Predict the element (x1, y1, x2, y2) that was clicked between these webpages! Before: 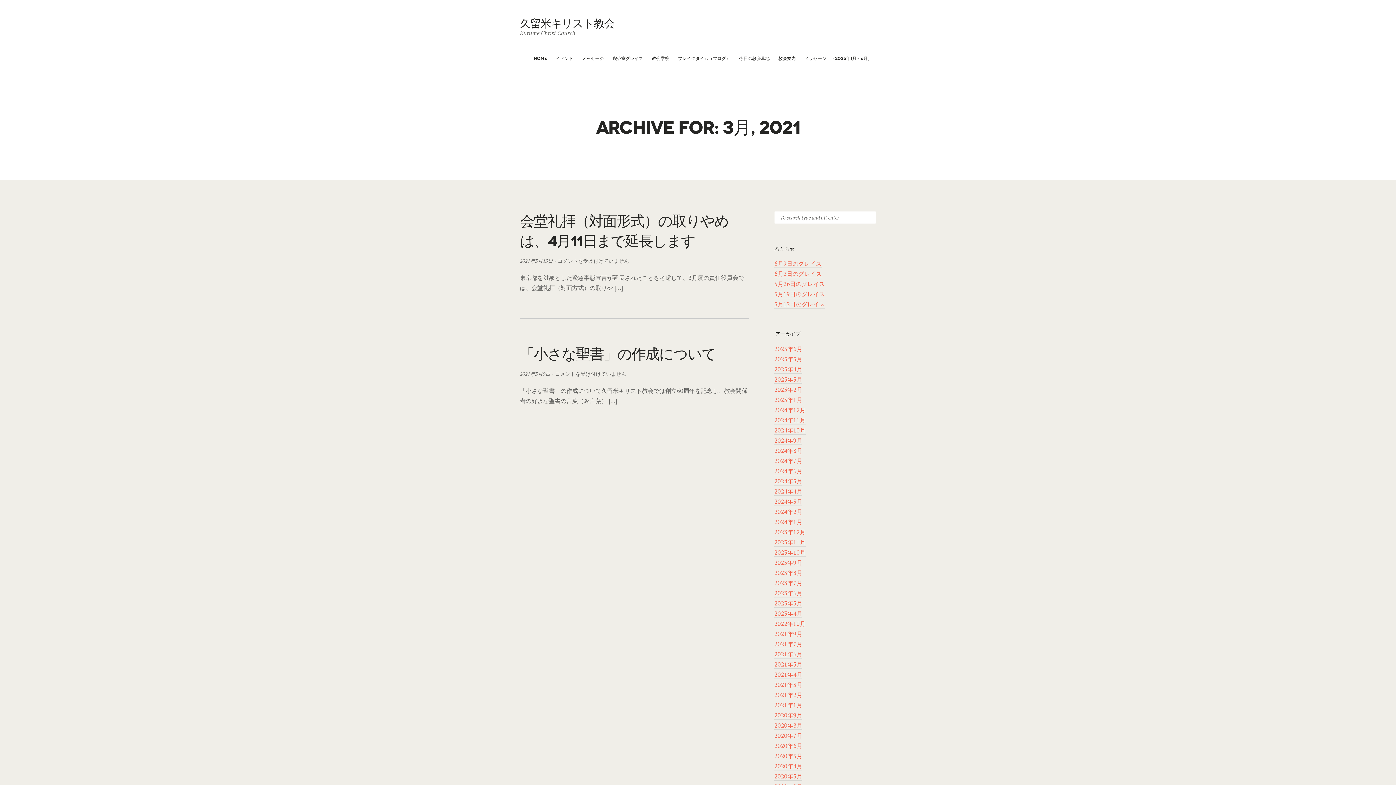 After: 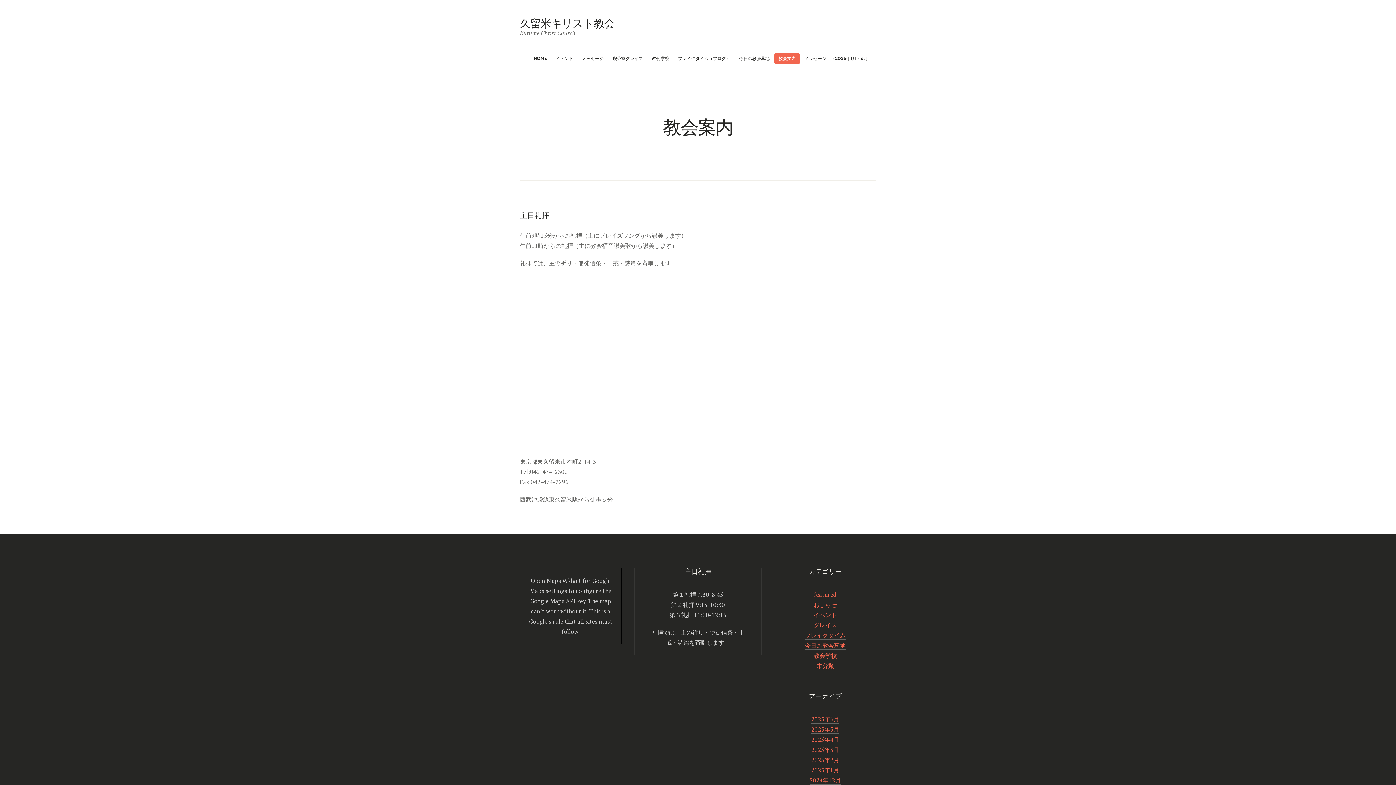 Action: bbox: (774, 53, 800, 64) label: 教会案内